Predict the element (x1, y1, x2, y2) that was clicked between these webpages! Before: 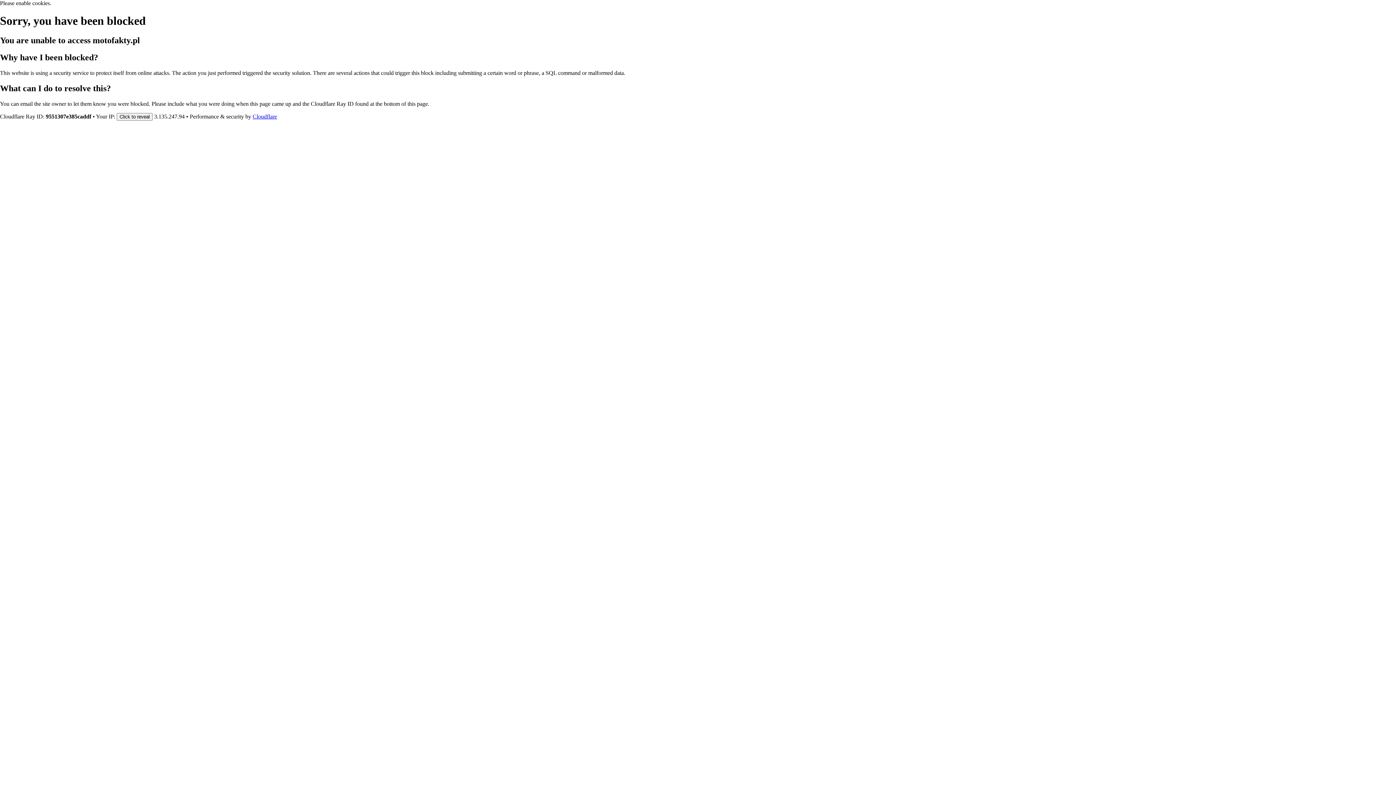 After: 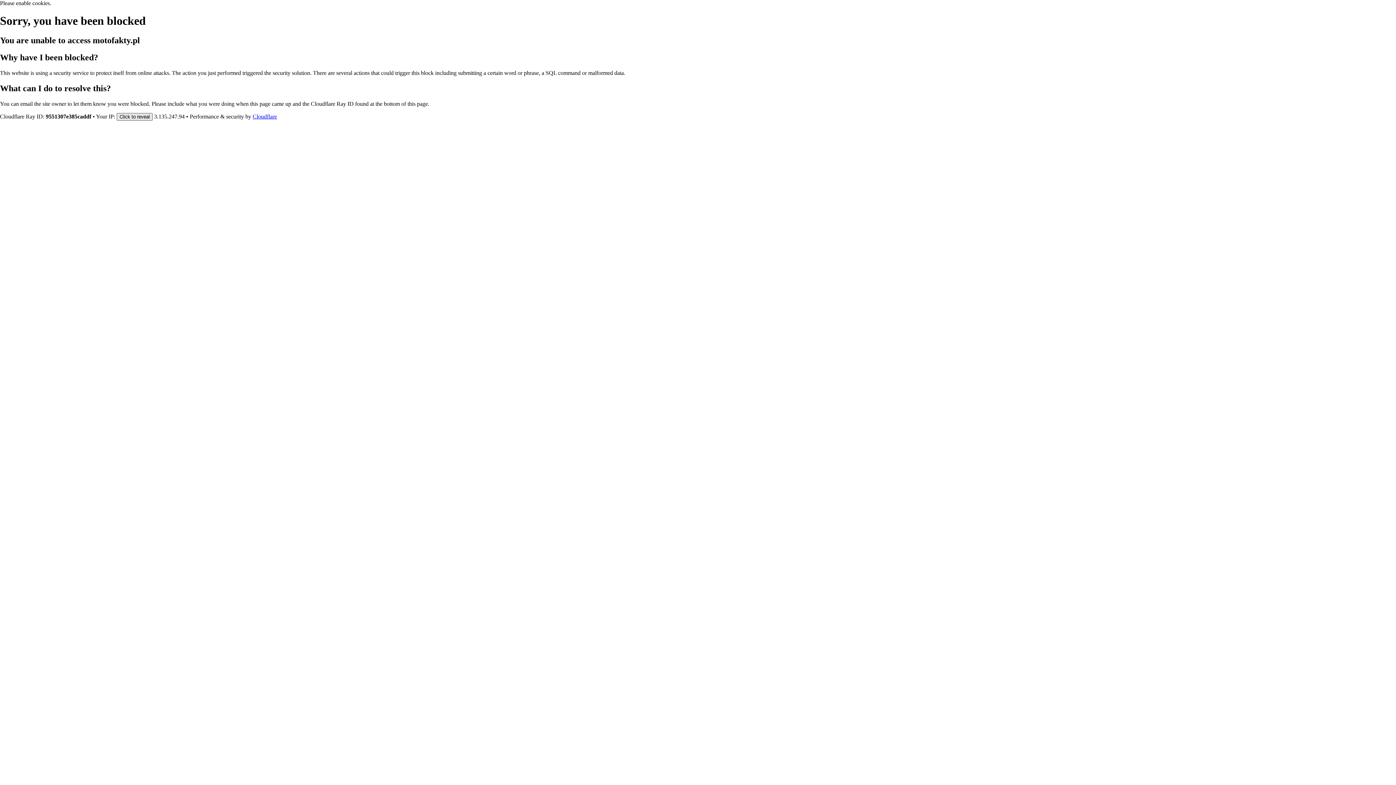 Action: label: Click to reveal bbox: (116, 112, 152, 120)